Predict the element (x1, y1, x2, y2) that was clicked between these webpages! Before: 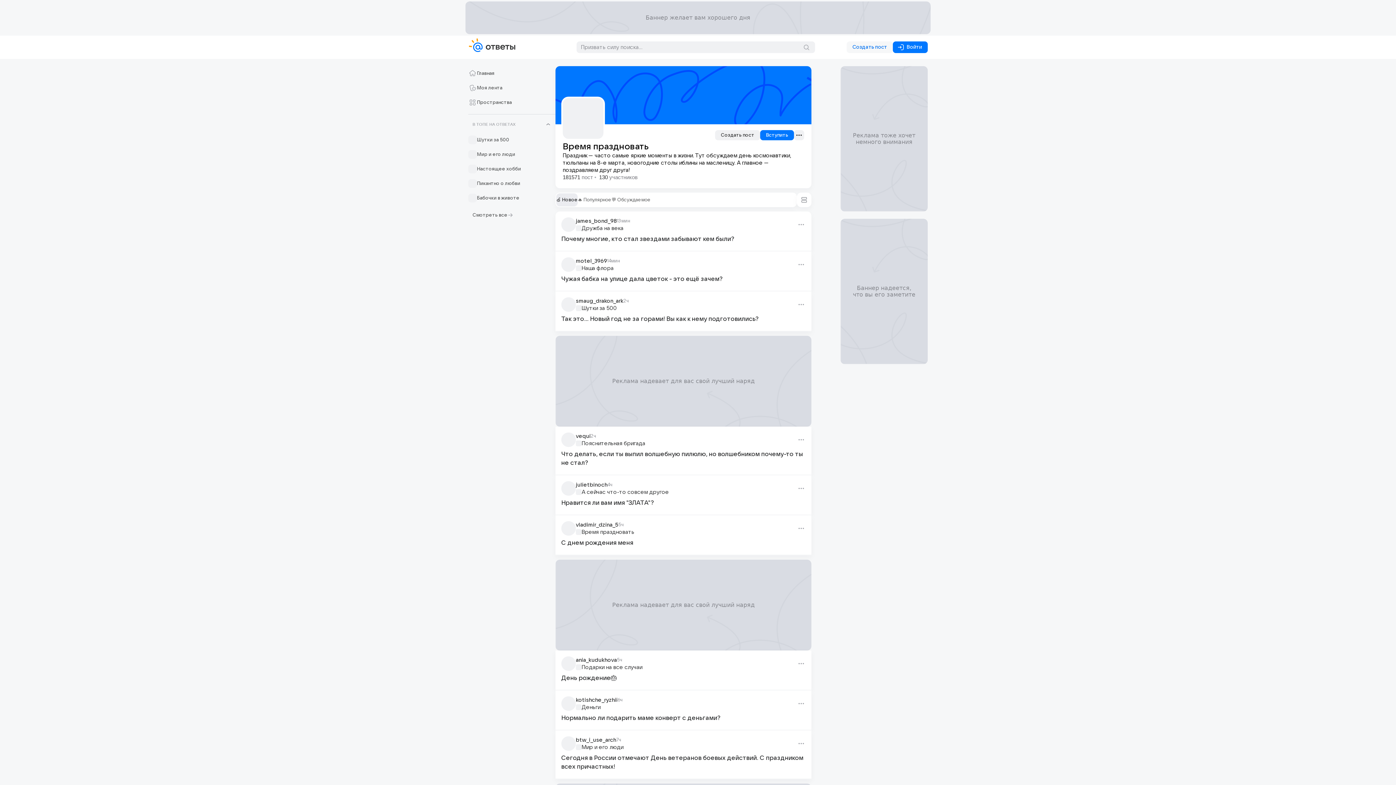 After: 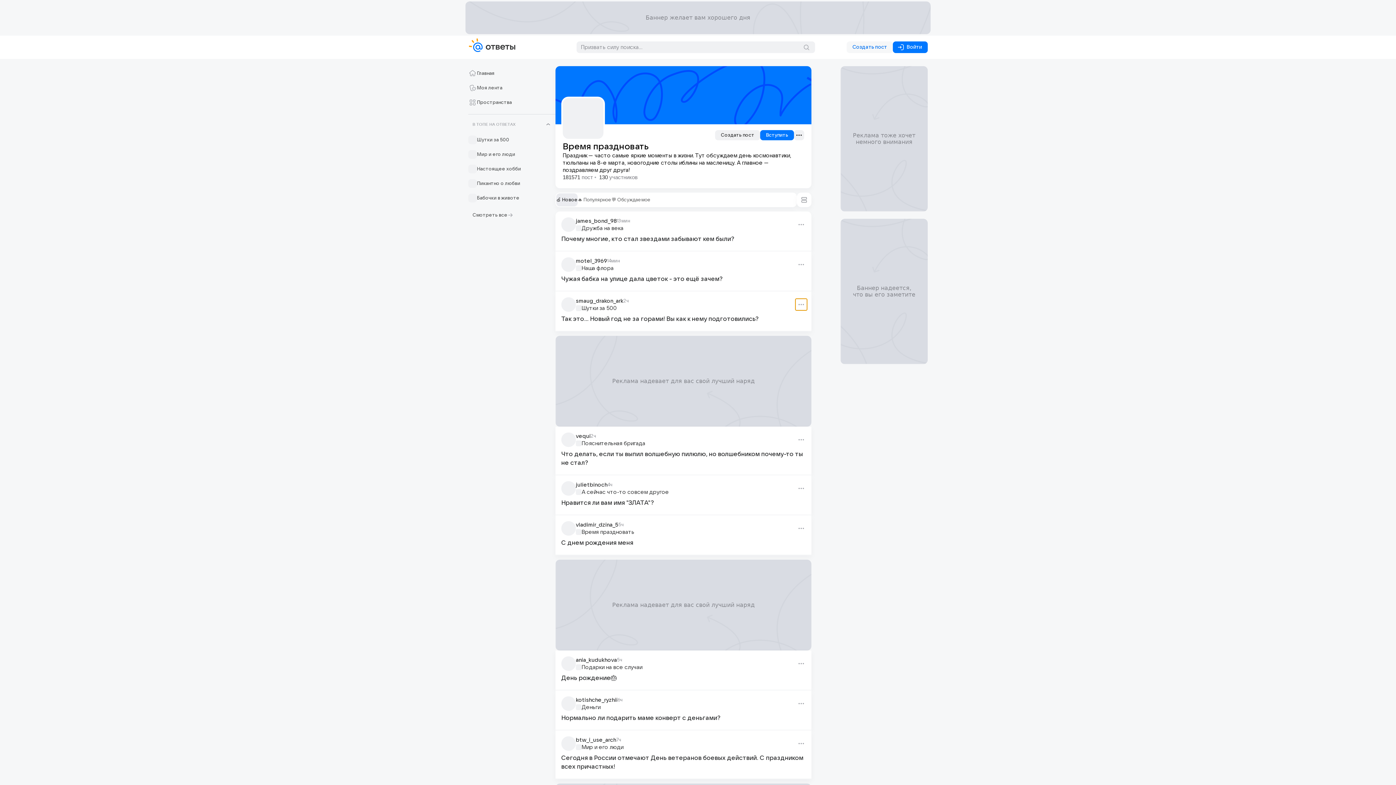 Action: bbox: (795, 298, 807, 310)